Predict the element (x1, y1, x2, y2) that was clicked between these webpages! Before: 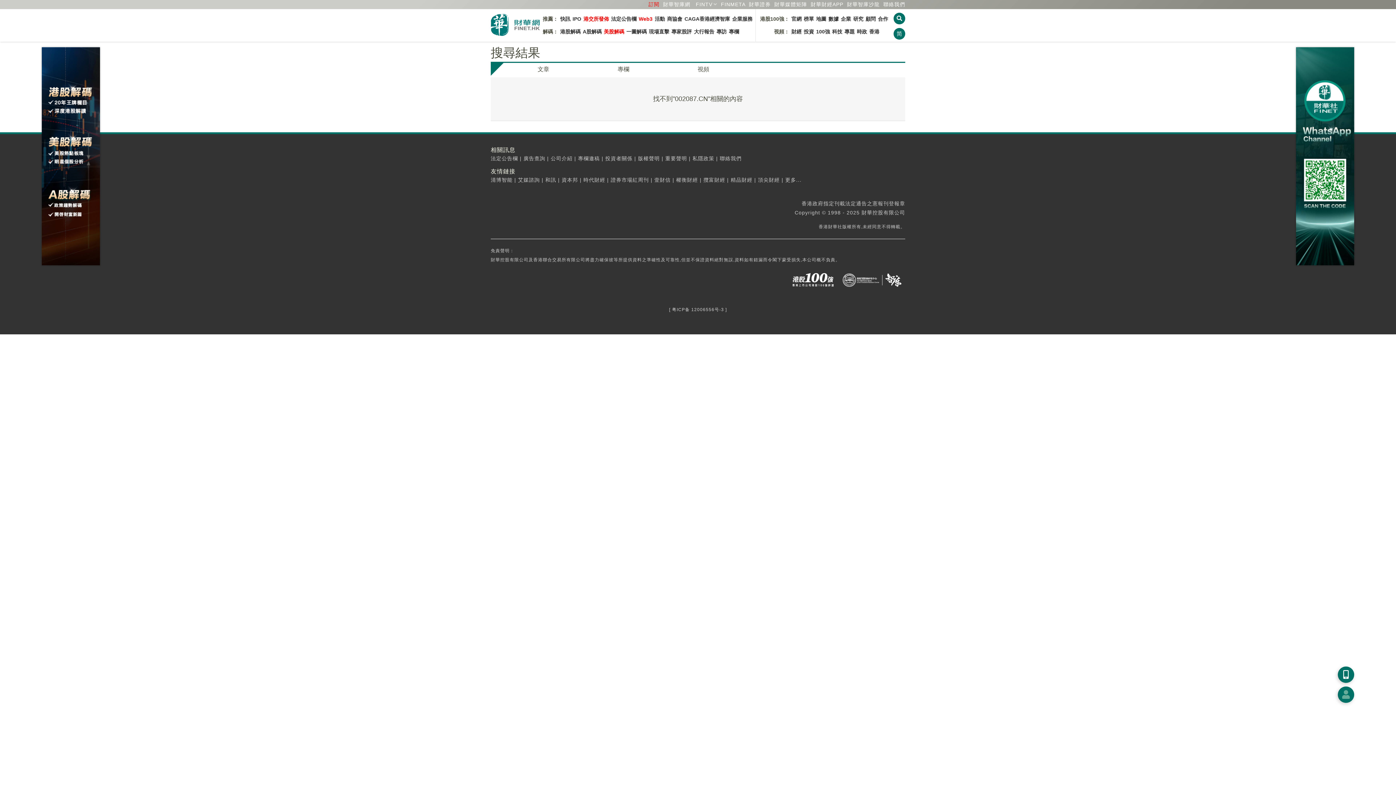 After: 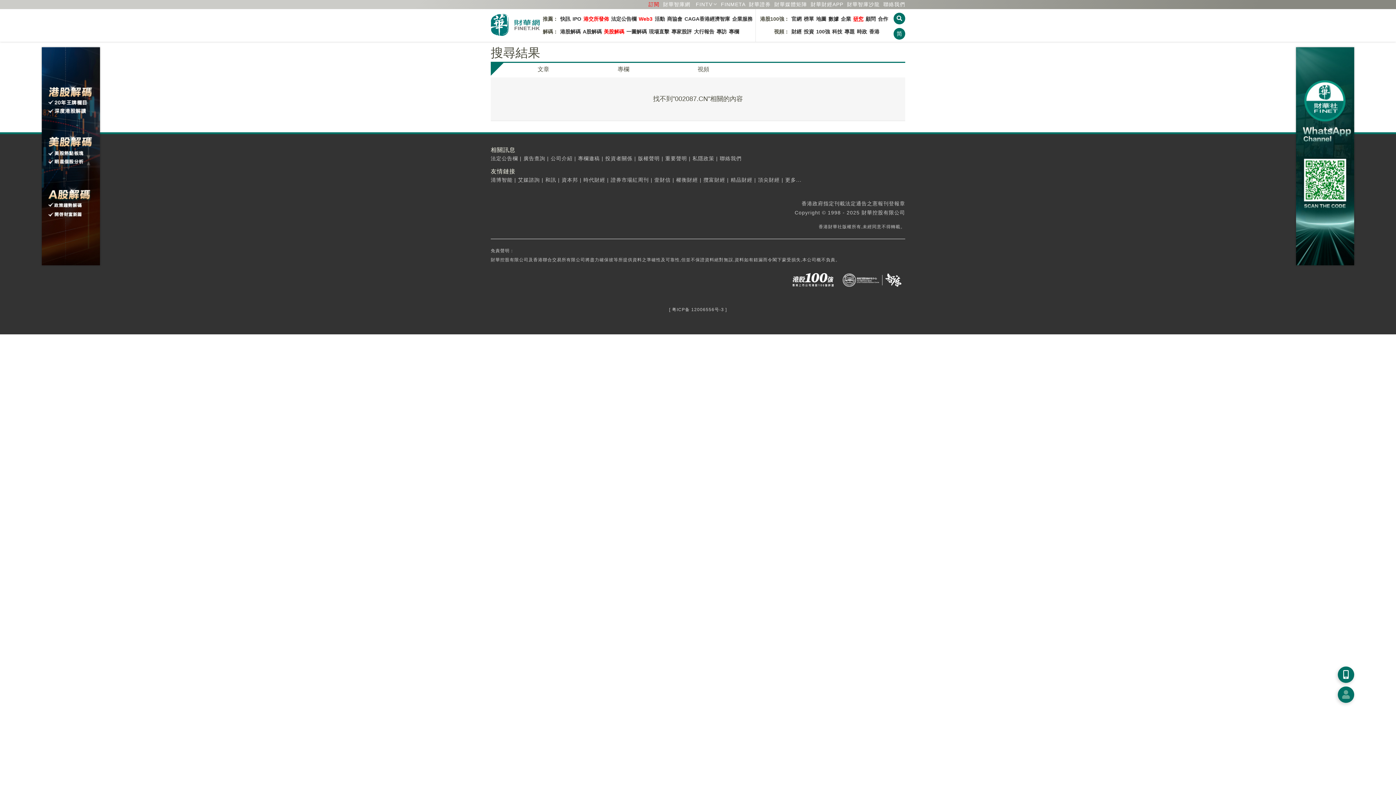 Action: label: 研究 bbox: (853, 16, 863, 21)